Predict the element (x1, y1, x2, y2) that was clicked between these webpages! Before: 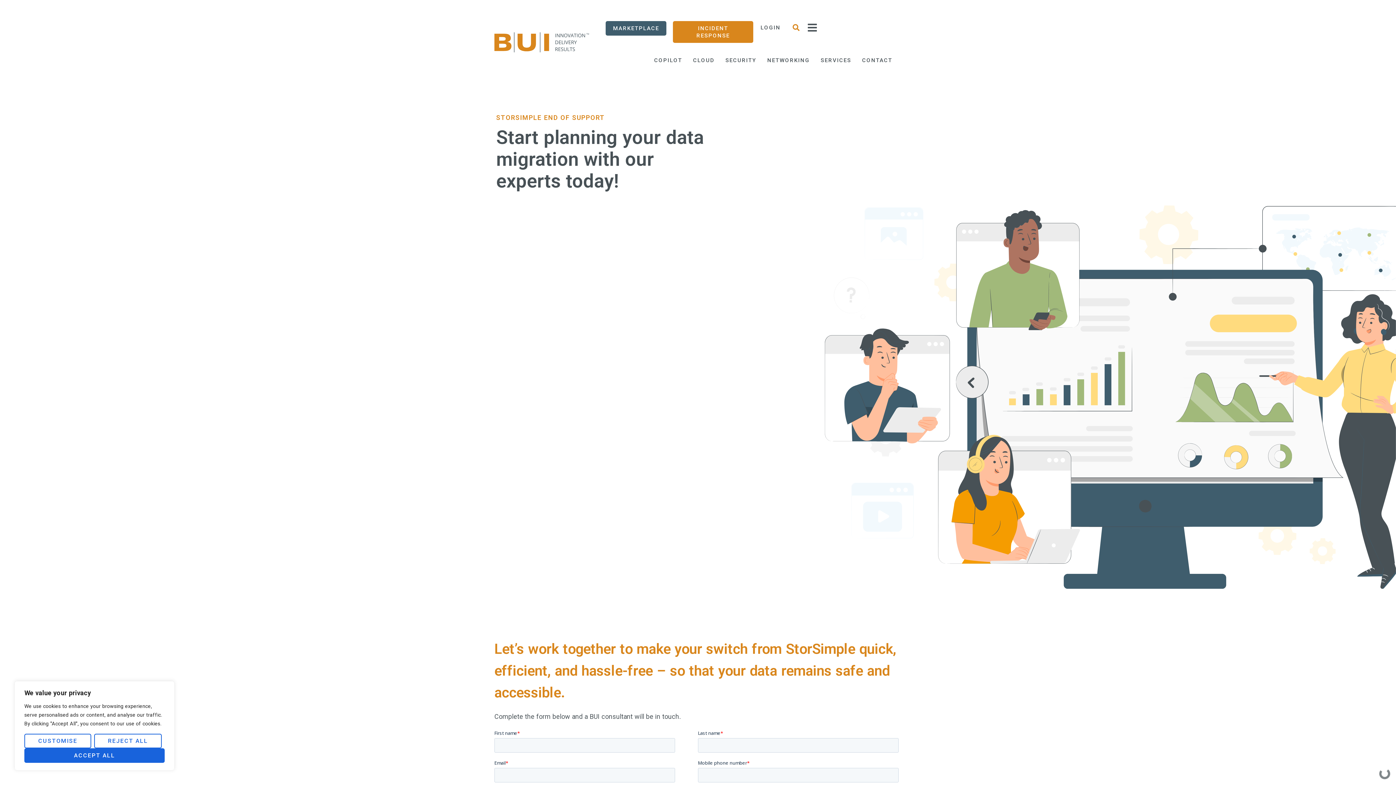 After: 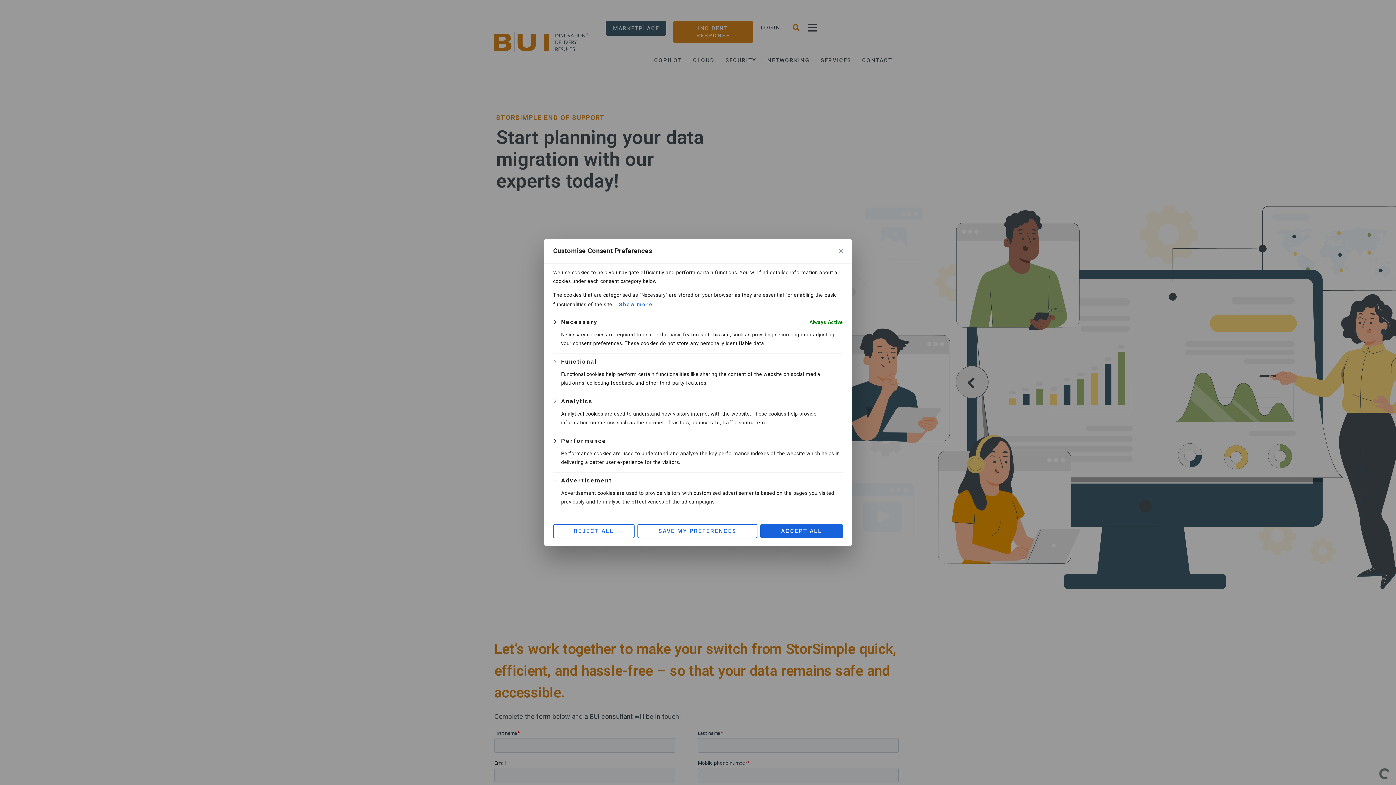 Action: label: Customise bbox: (24, 734, 91, 748)